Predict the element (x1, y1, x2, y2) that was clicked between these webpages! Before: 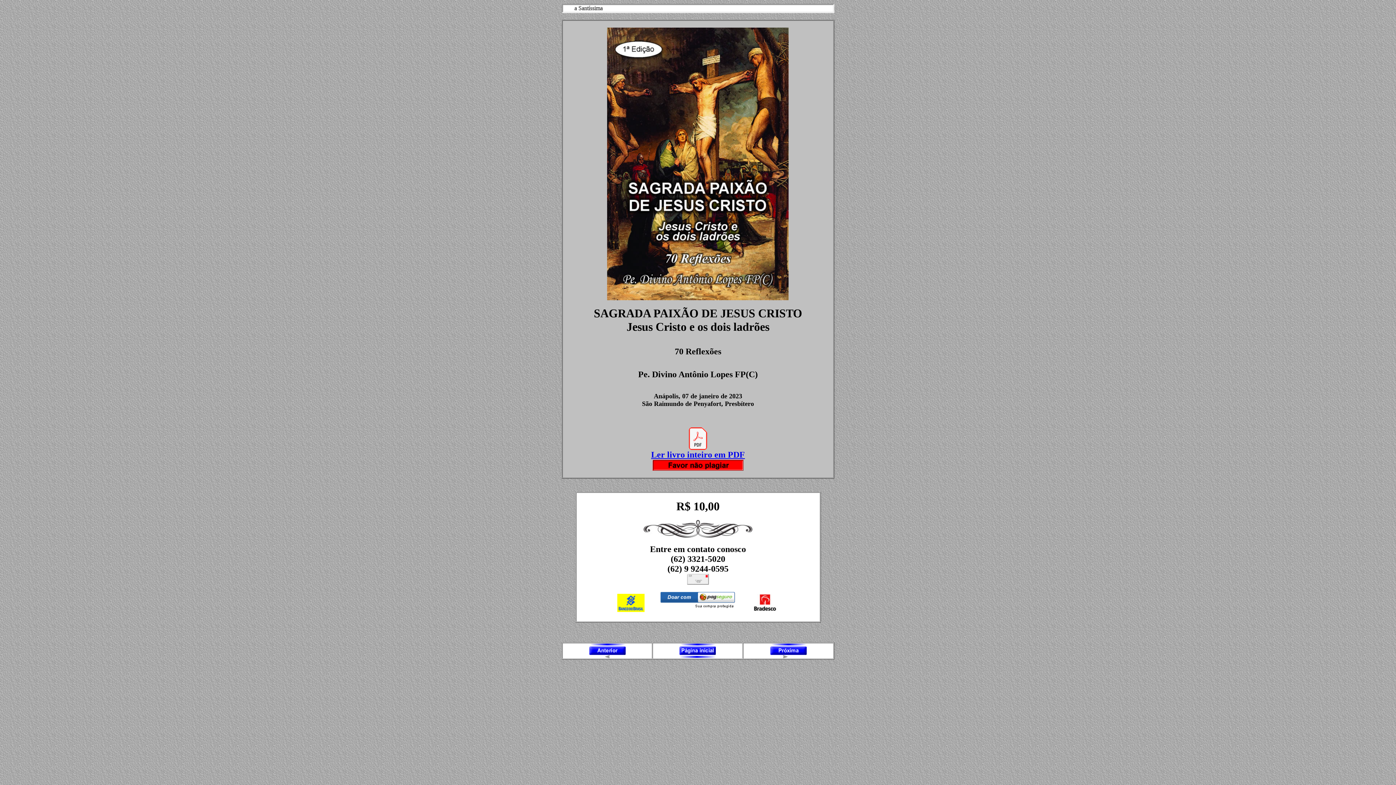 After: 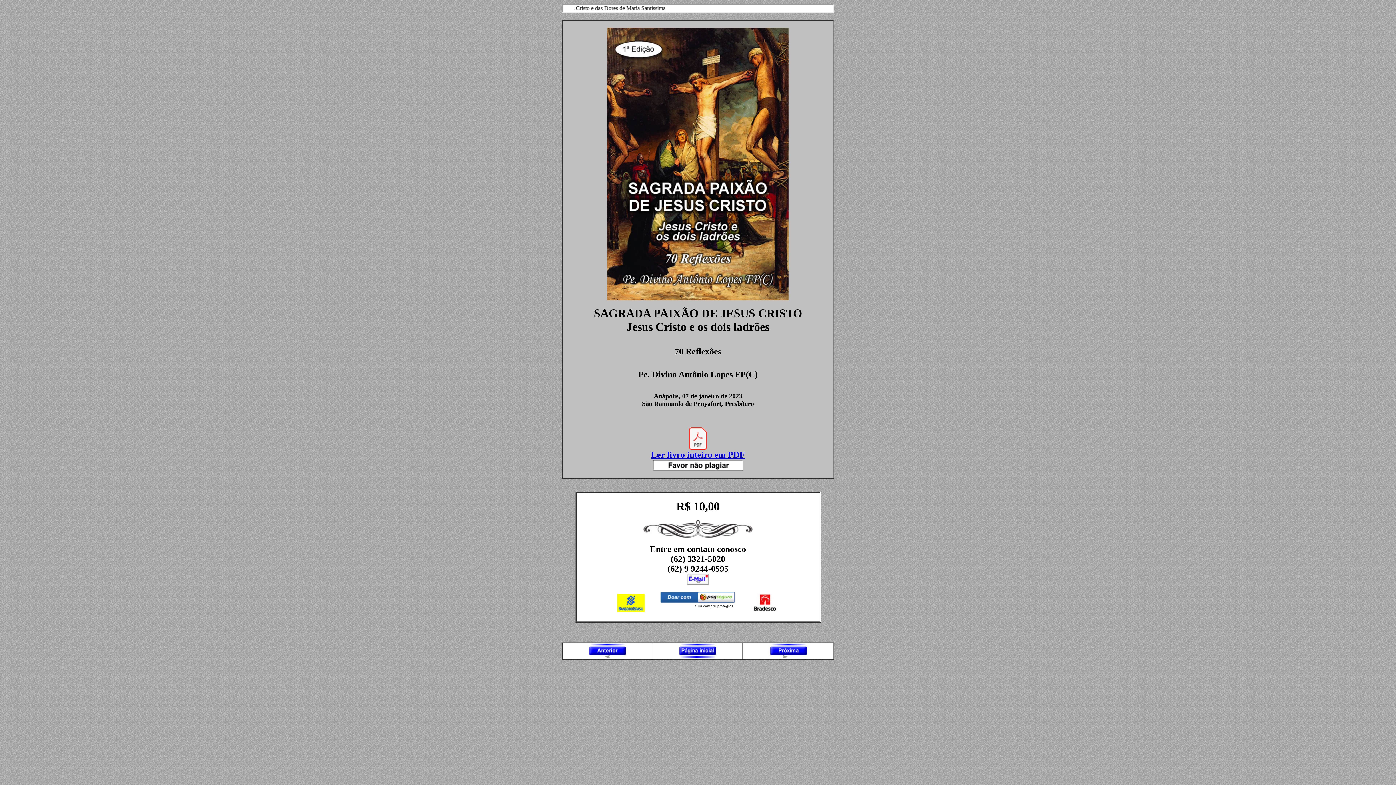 Action: label: Ler livro inteiro em PDF bbox: (651, 450, 745, 459)